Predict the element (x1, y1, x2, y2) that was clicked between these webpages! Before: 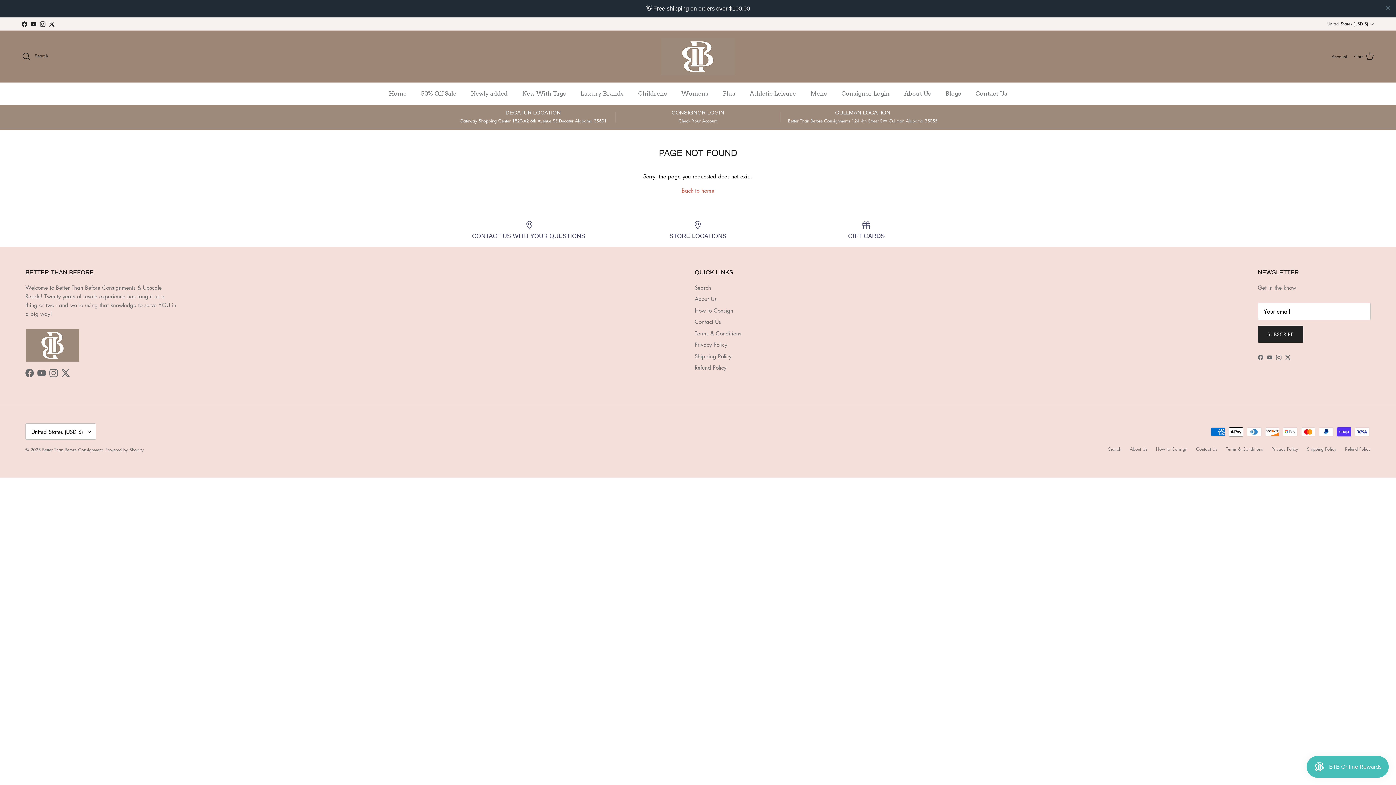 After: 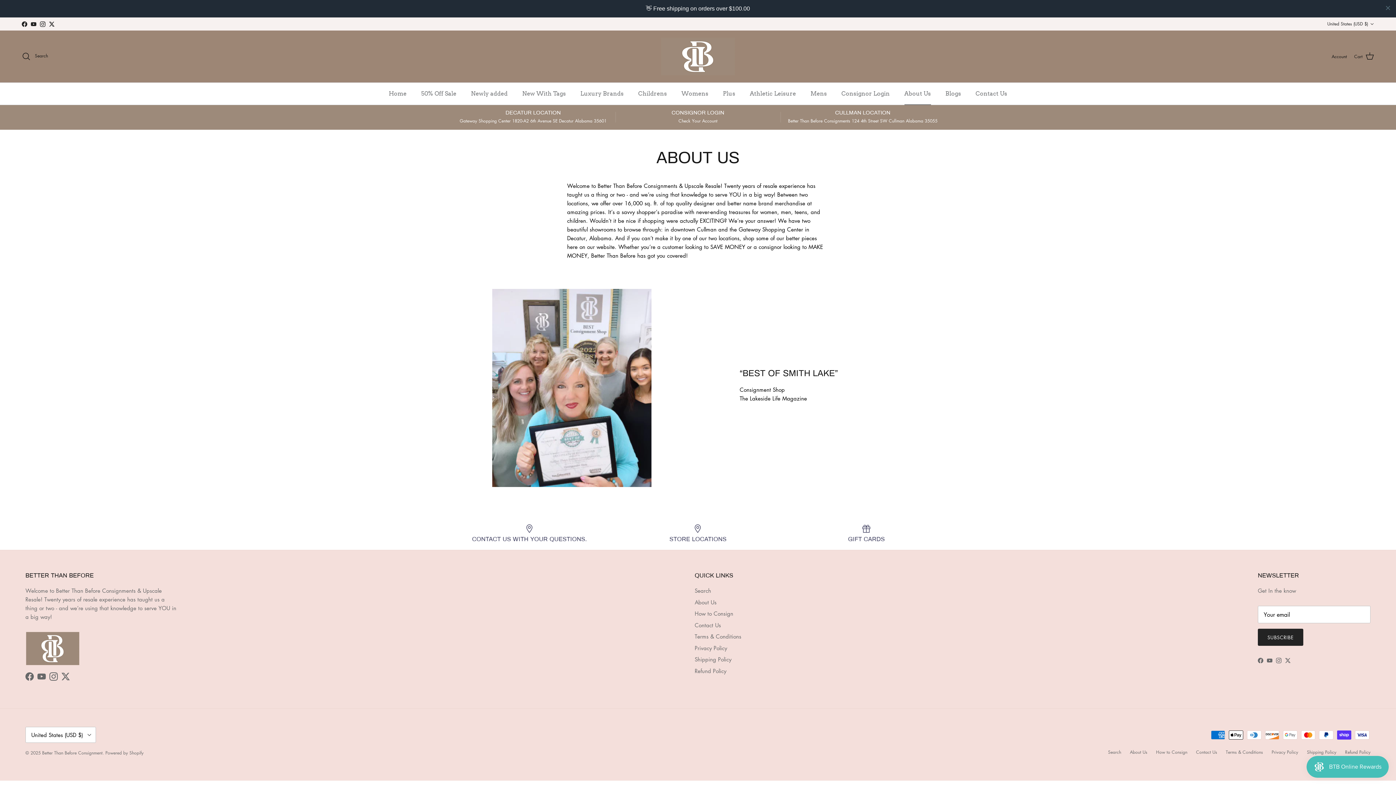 Action: label: About Us bbox: (1130, 428, 1147, 434)